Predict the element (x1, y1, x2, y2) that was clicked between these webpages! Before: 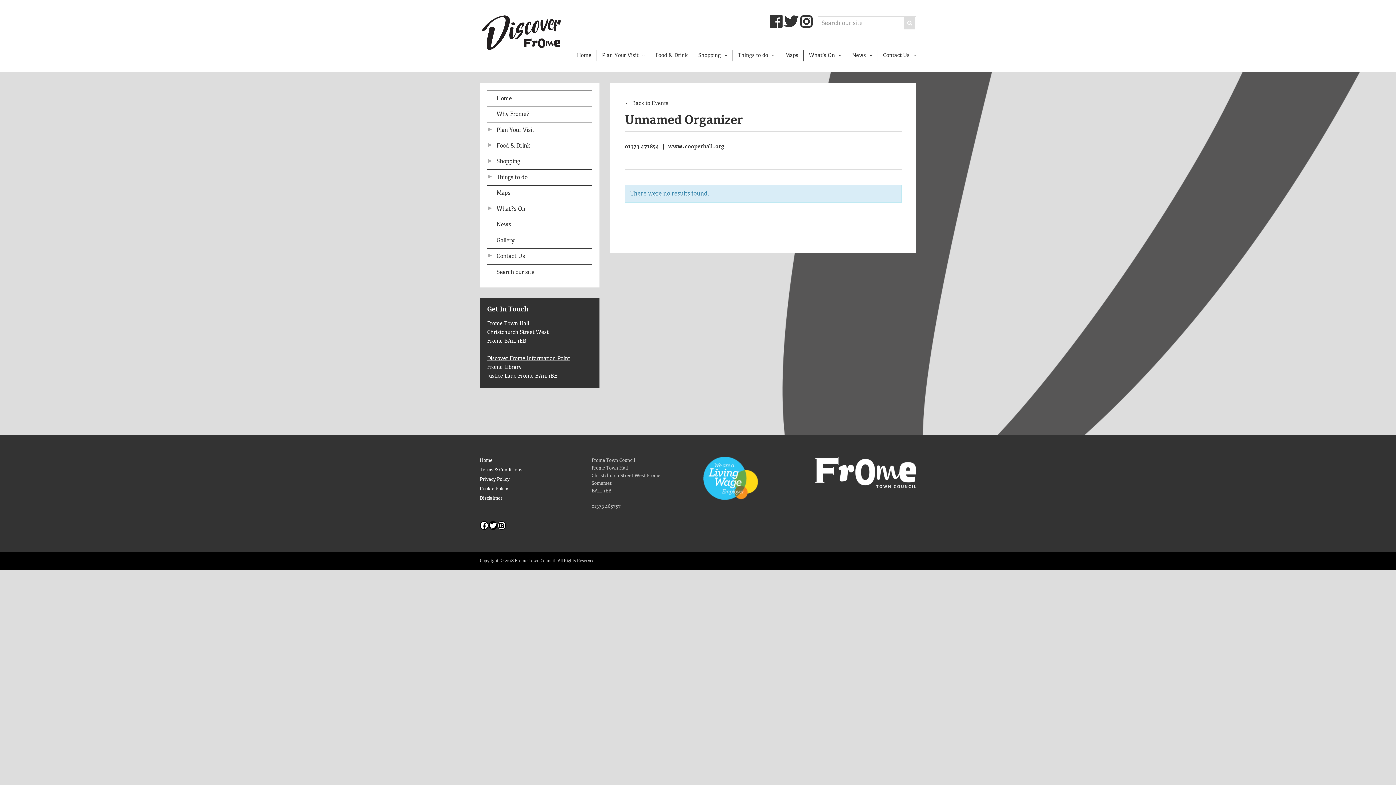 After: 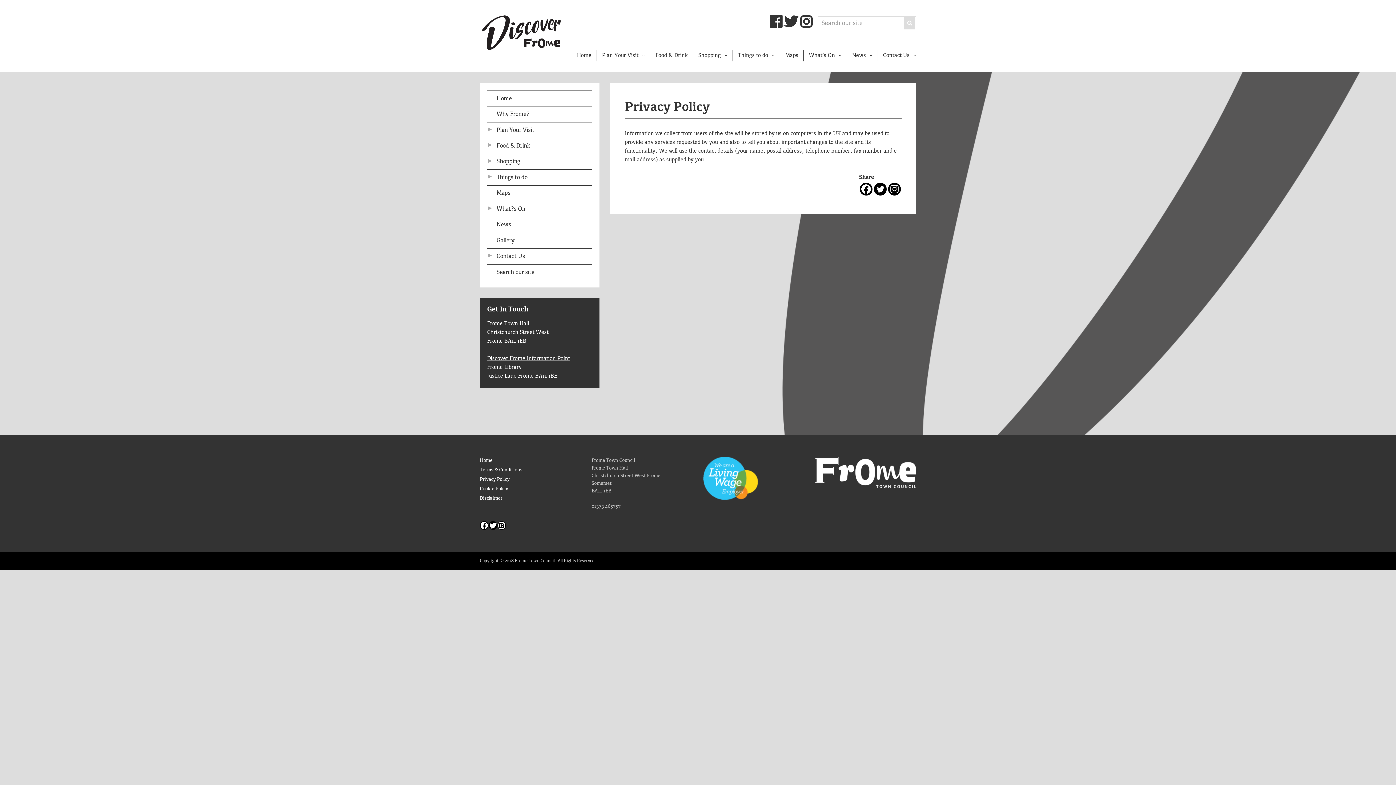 Action: bbox: (480, 477, 509, 482) label: Privacy Policy